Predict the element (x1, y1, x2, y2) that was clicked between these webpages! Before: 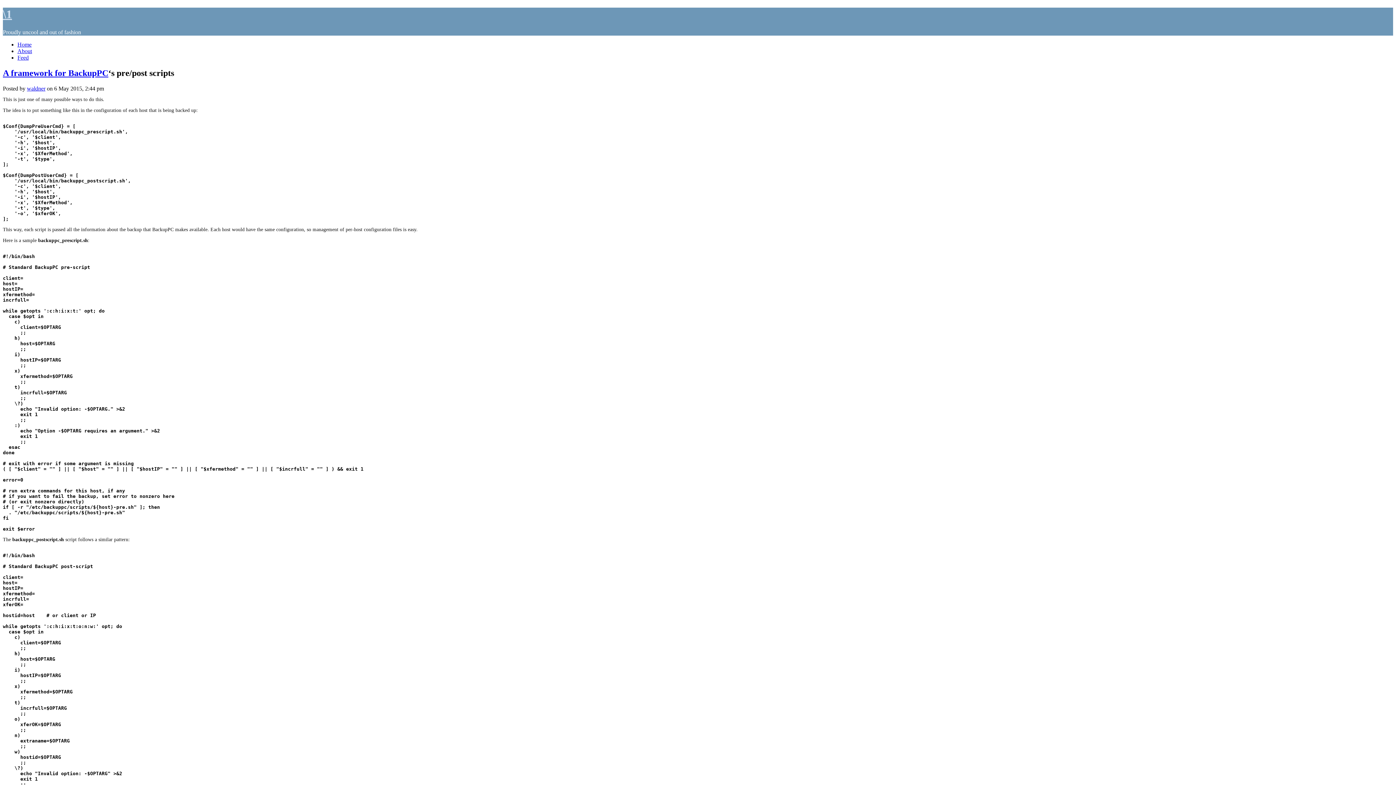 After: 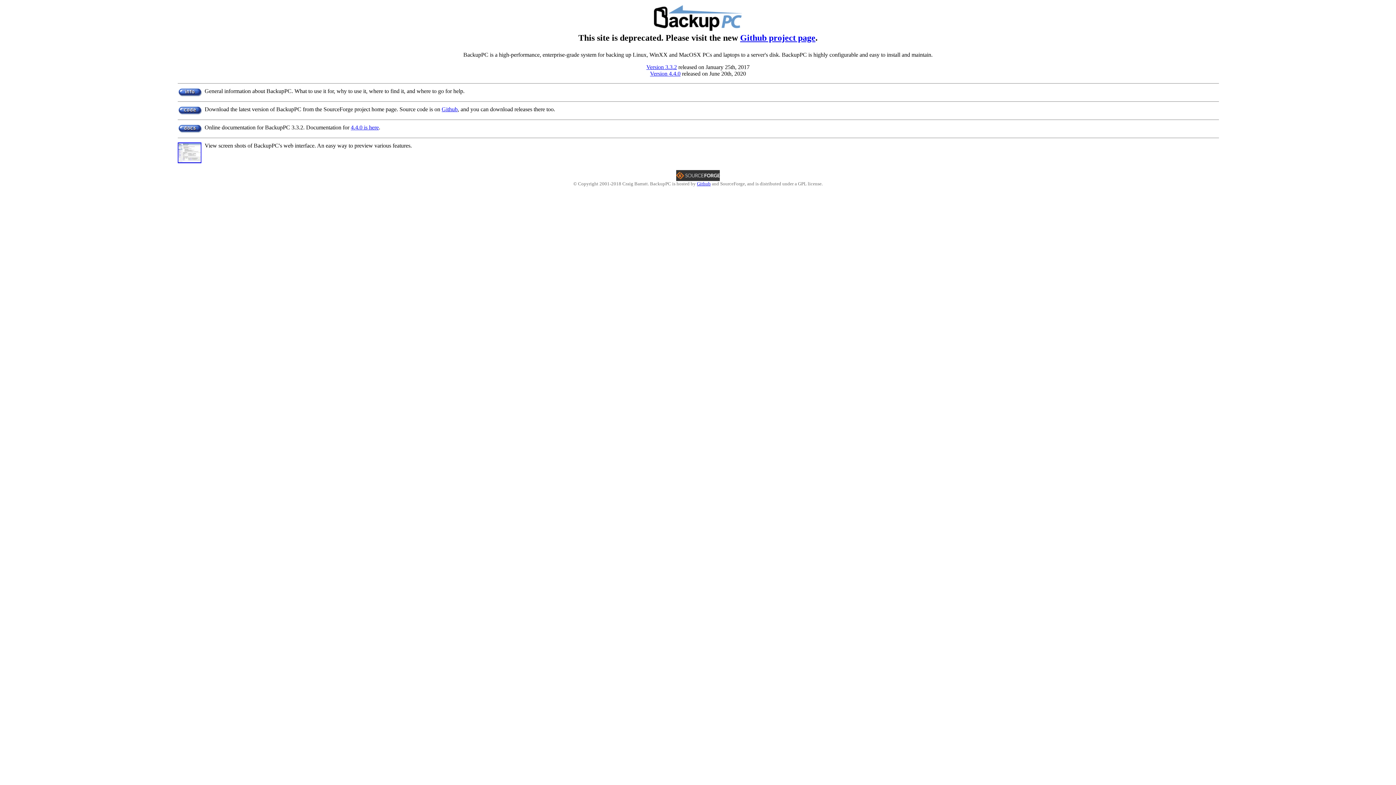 Action: label: BackupPC bbox: (68, 68, 108, 77)